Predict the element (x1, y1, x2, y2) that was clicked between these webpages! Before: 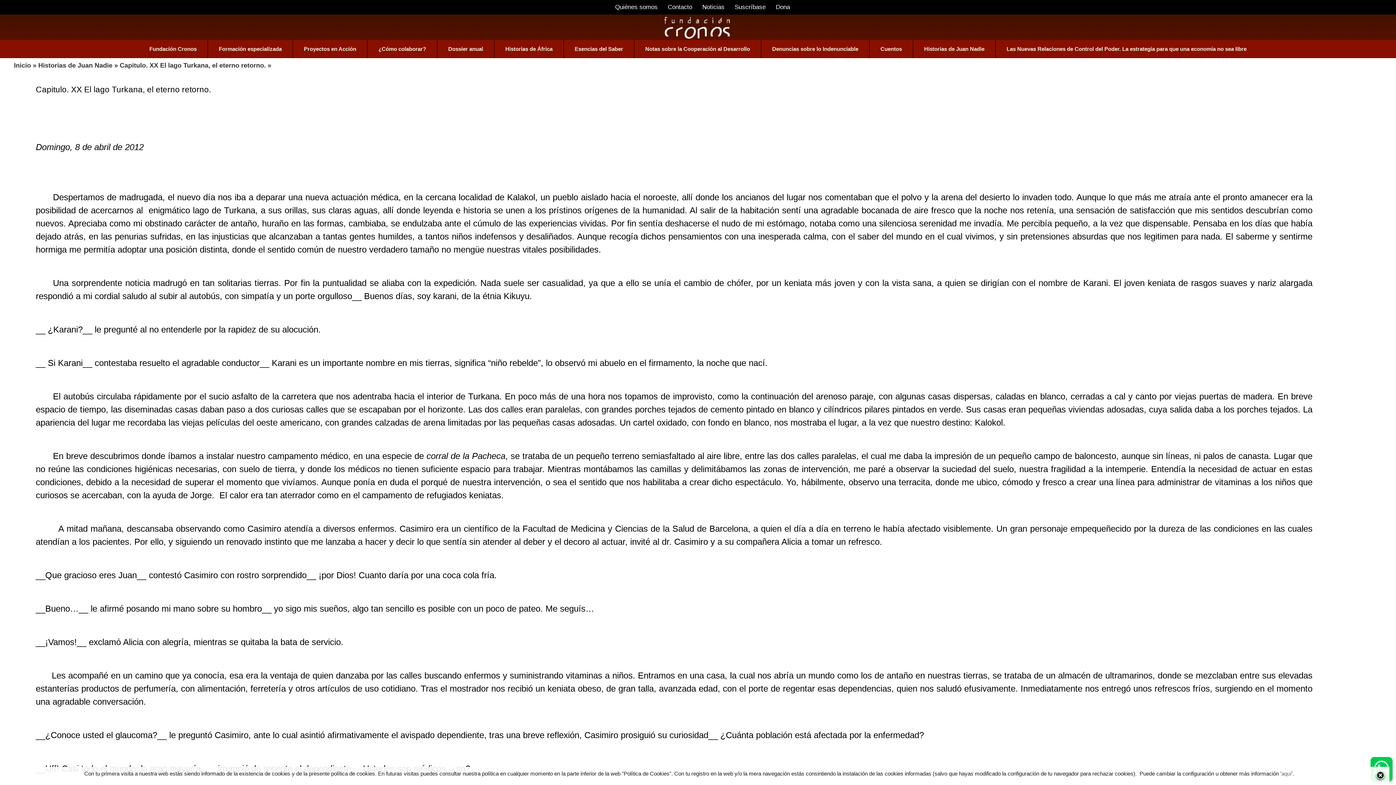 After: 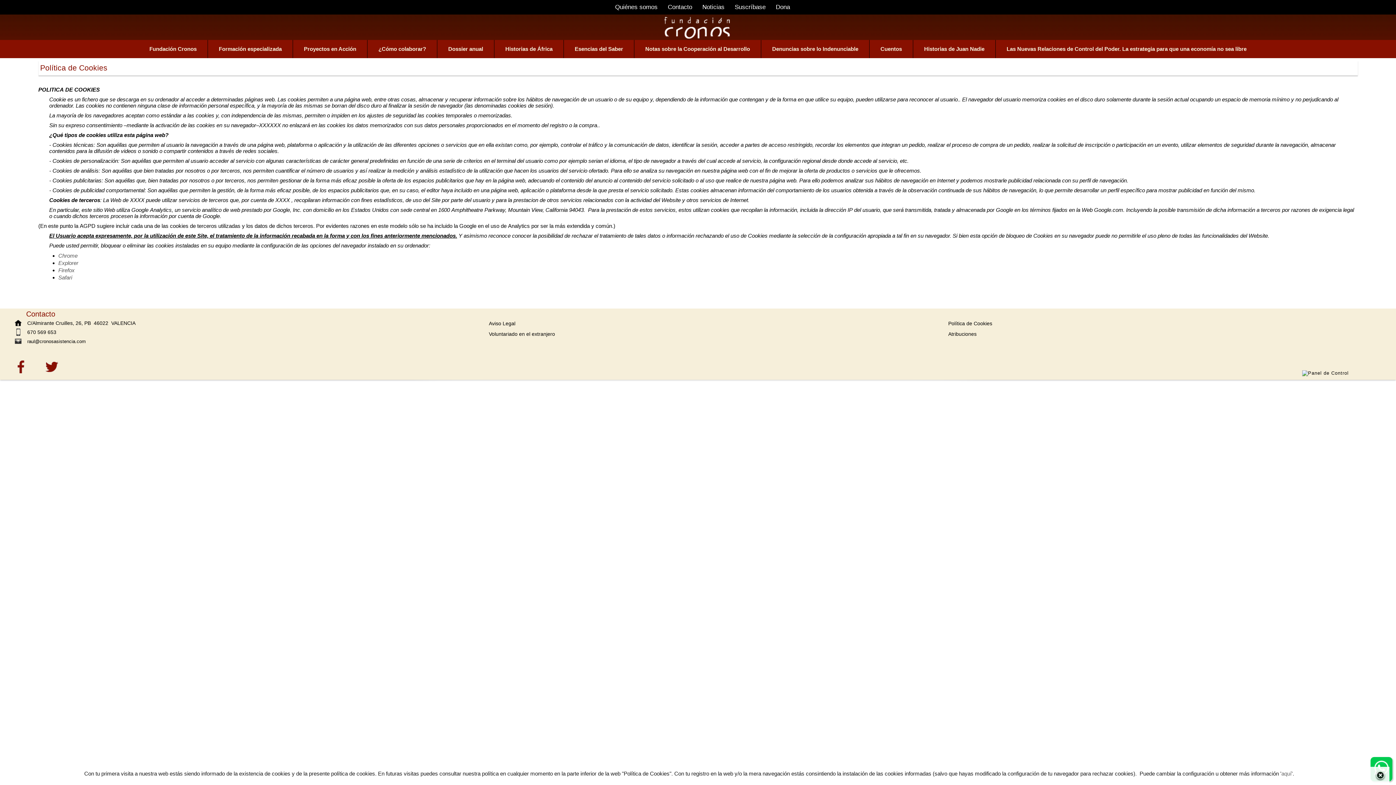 Action: bbox: (1281, 770, 1291, 777) label: aquí